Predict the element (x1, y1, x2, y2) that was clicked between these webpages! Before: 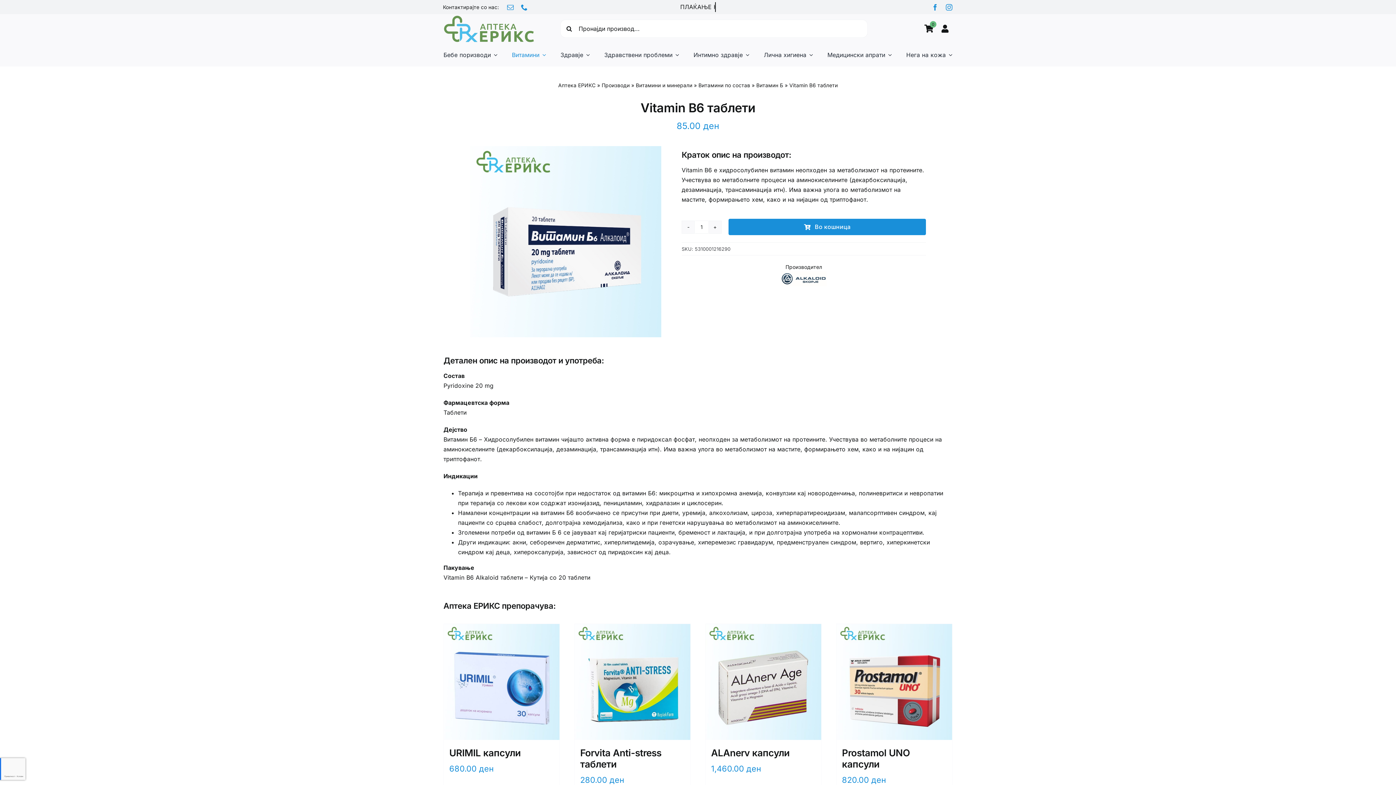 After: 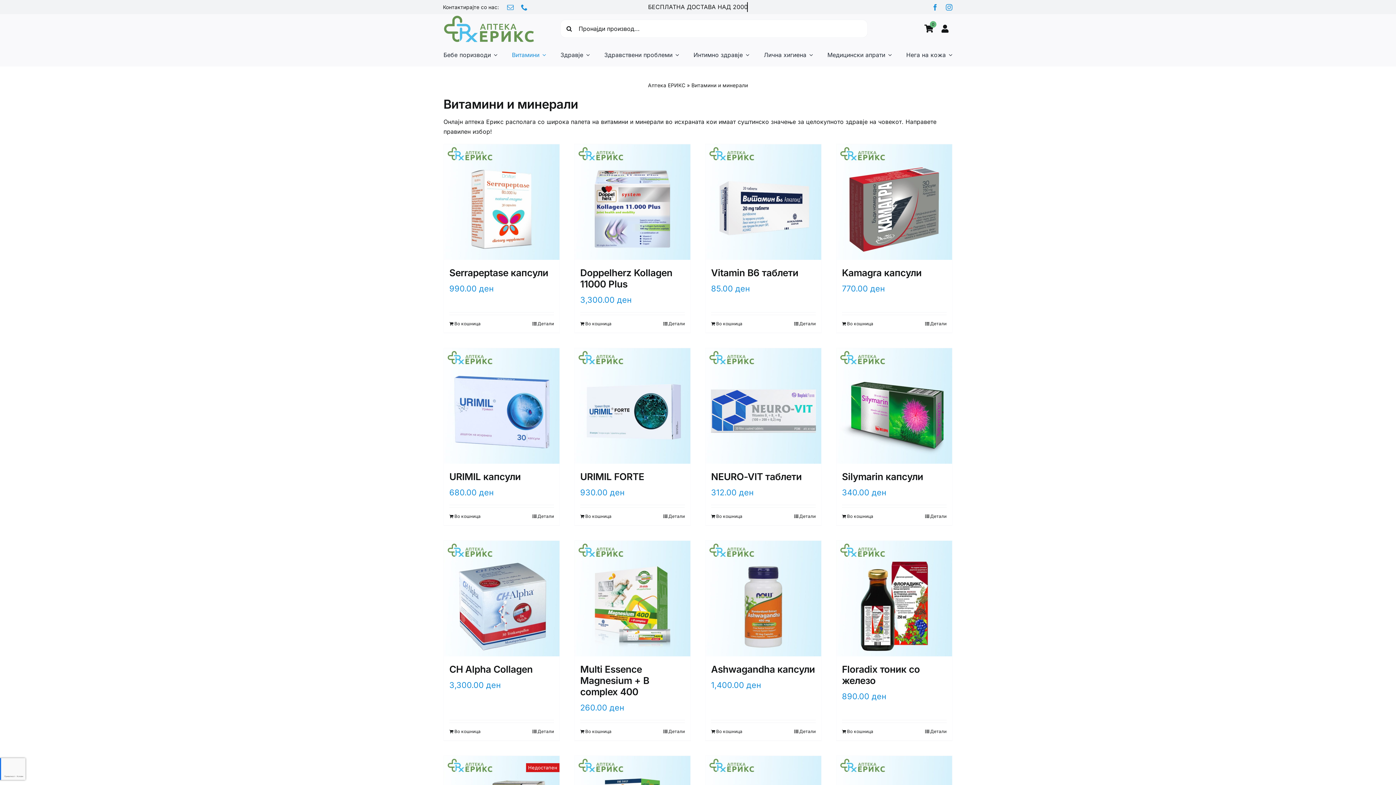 Action: label: Витамини и минерали bbox: (635, 82, 692, 88)